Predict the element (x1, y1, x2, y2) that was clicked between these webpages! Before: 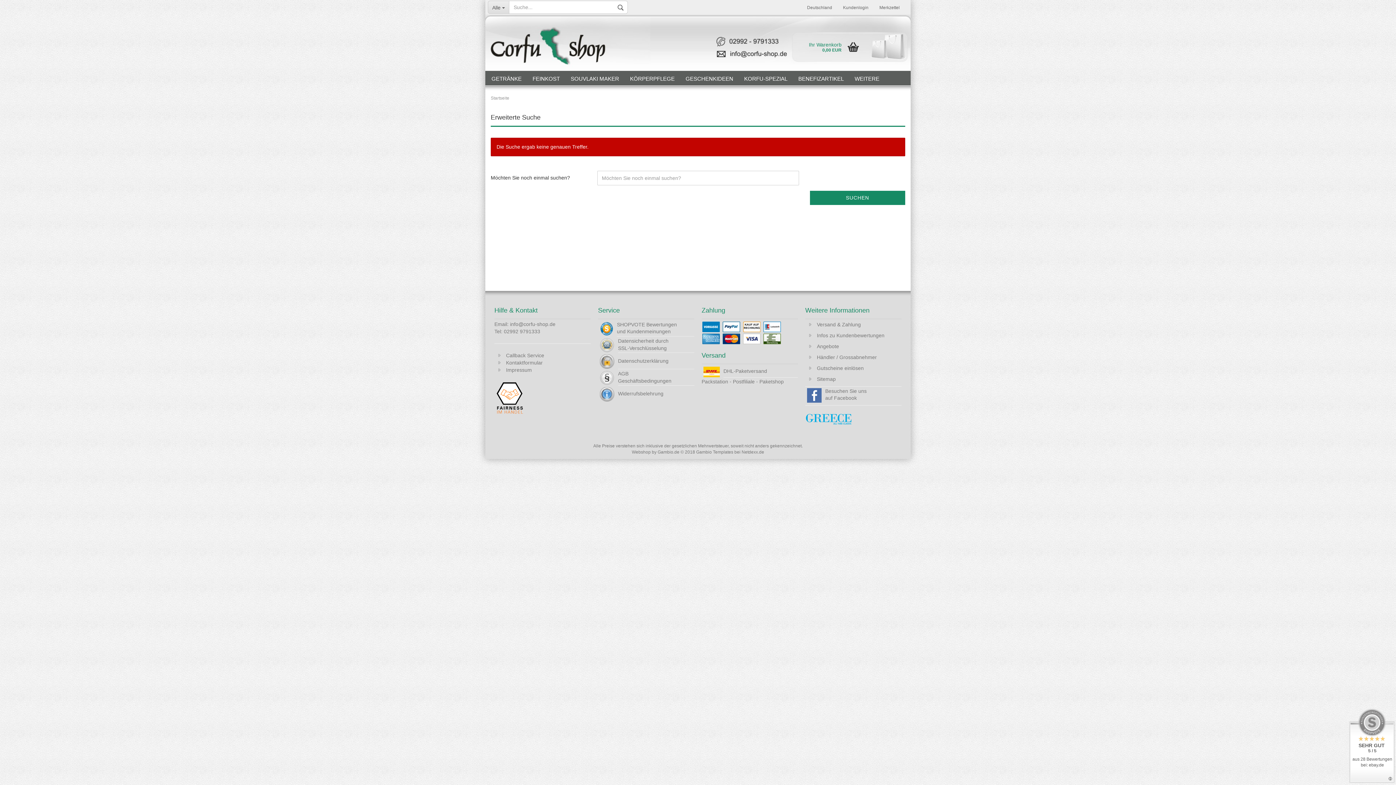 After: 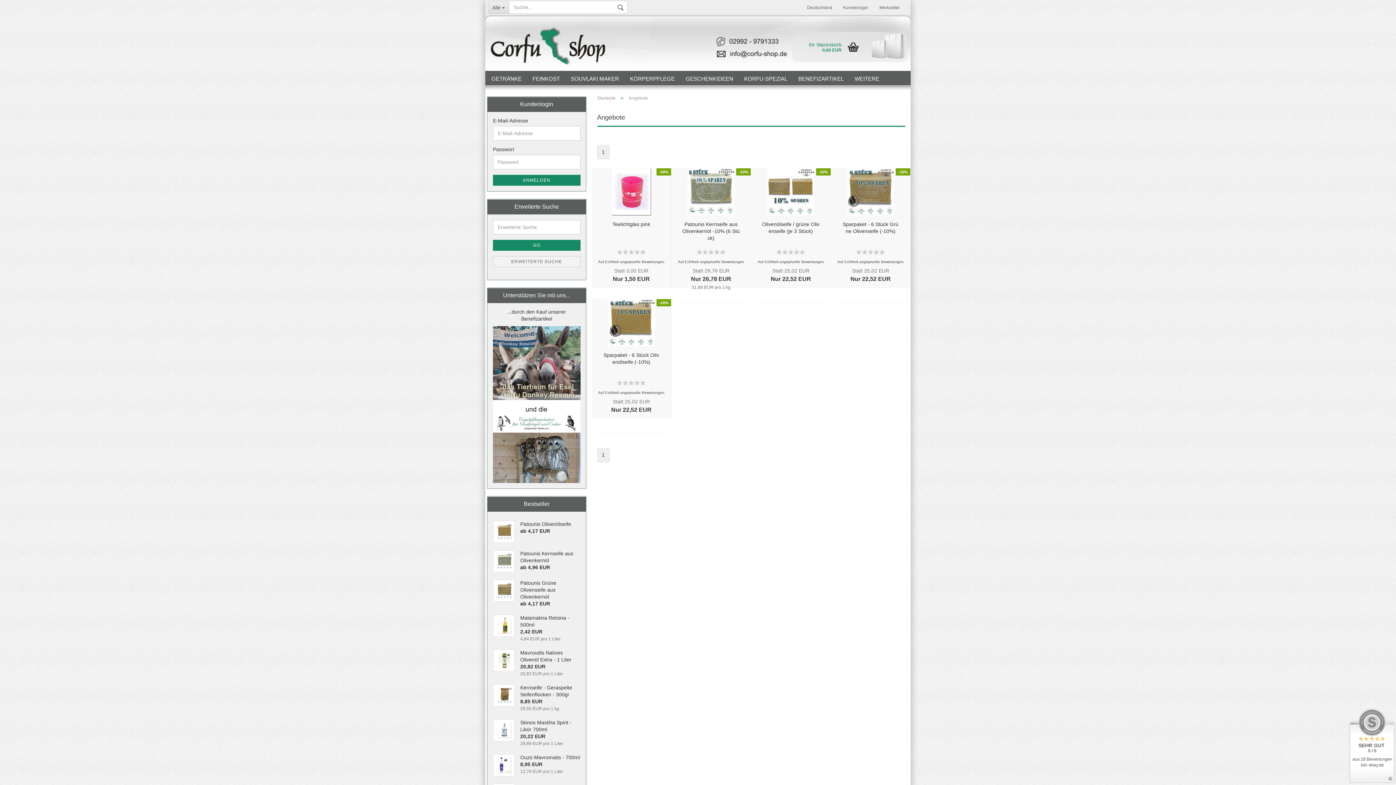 Action: bbox: (817, 343, 839, 349) label: Angebote